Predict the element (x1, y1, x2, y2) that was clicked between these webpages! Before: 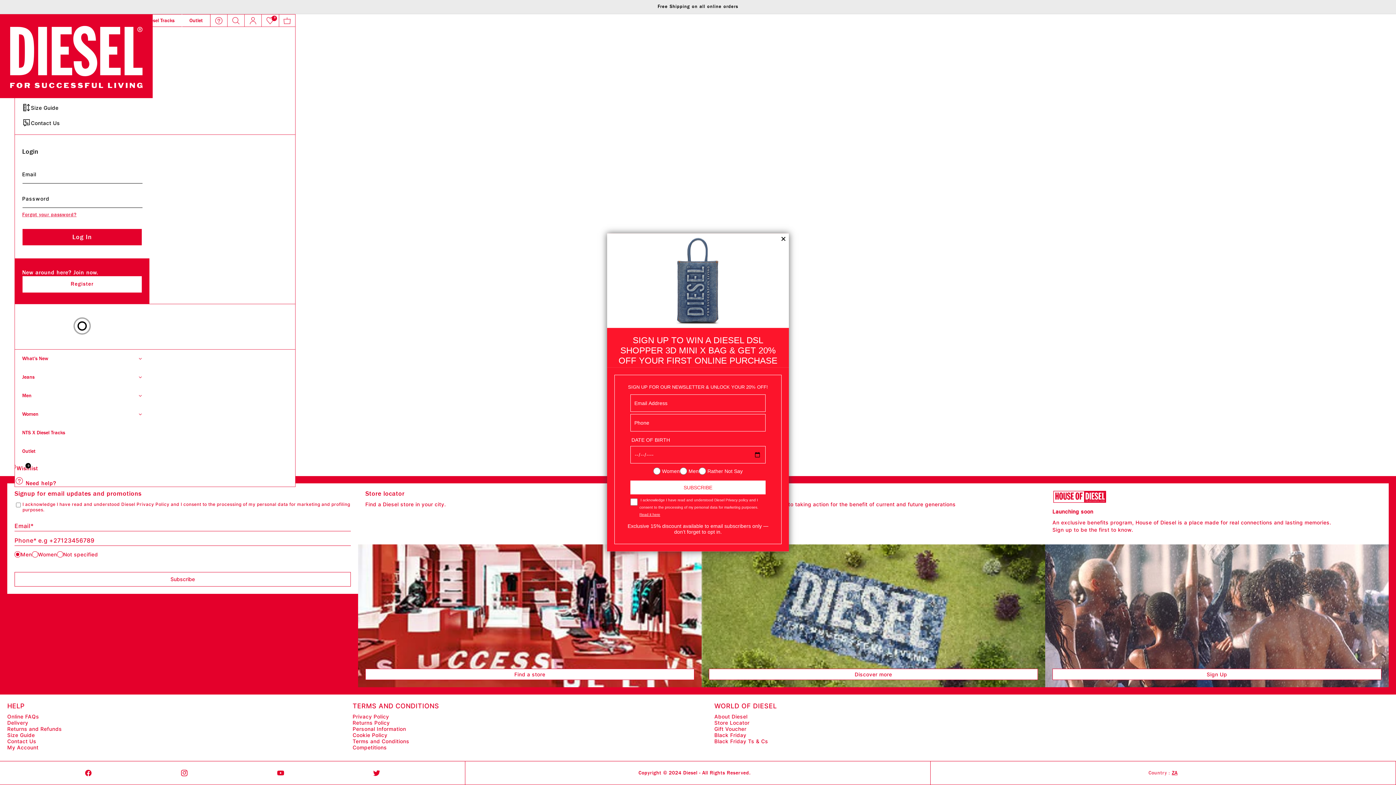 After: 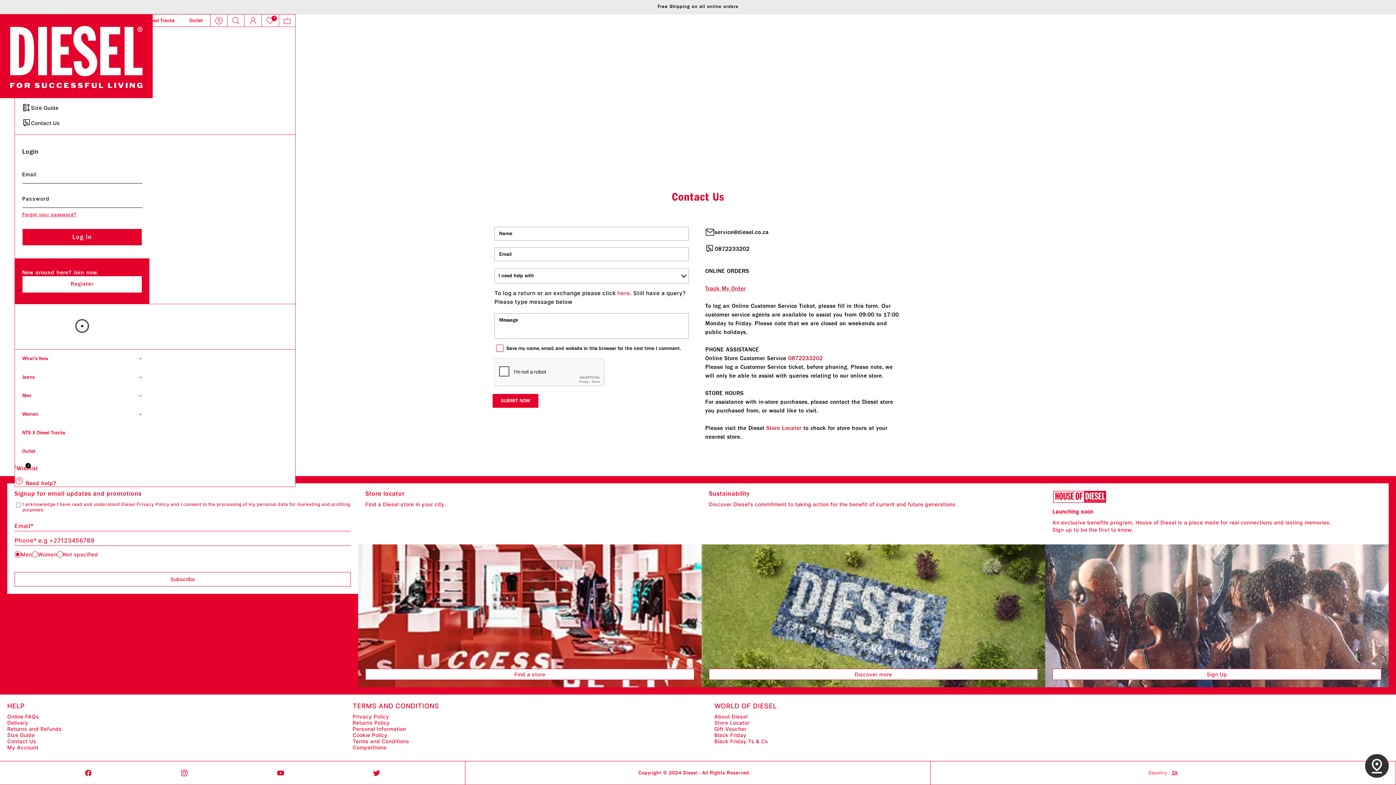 Action: bbox: (7, 738, 36, 744) label: Contact Us